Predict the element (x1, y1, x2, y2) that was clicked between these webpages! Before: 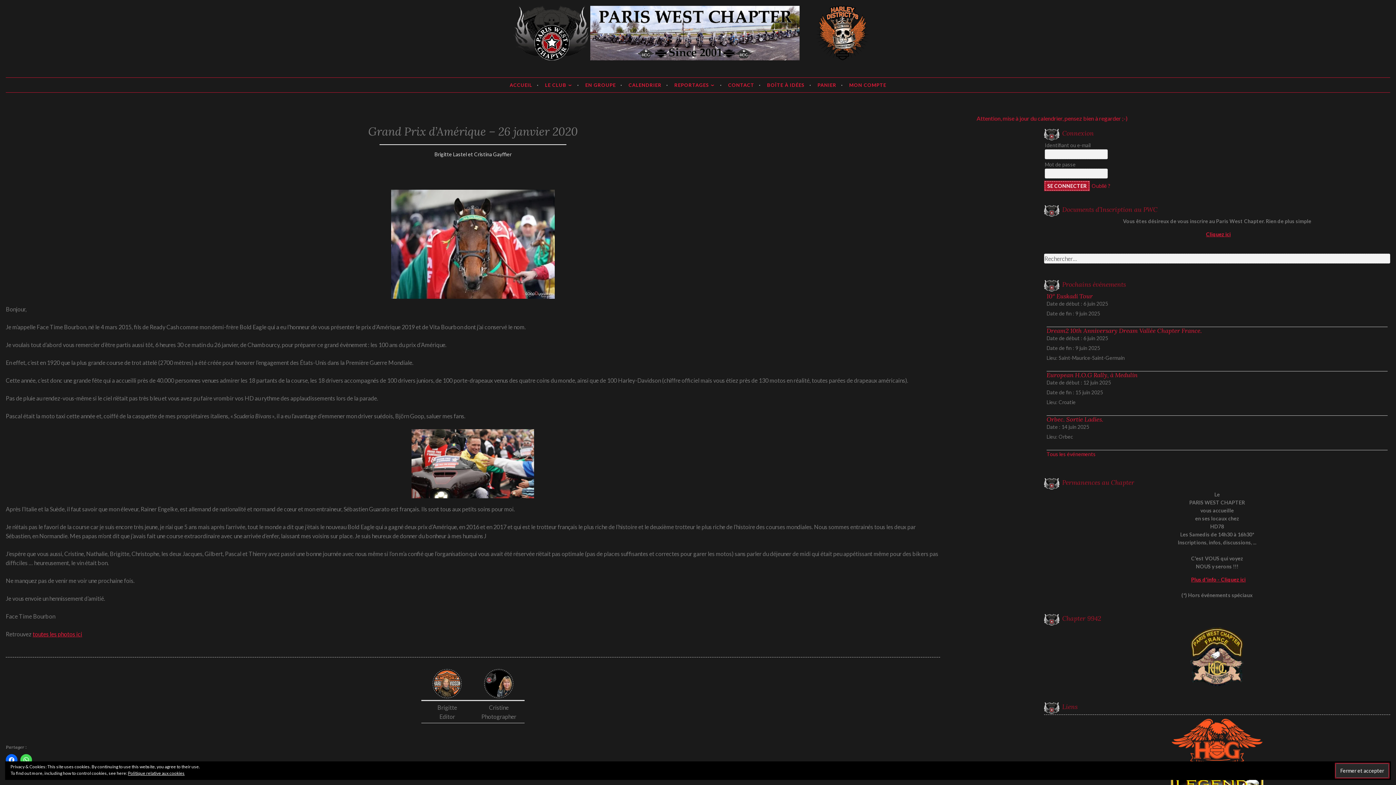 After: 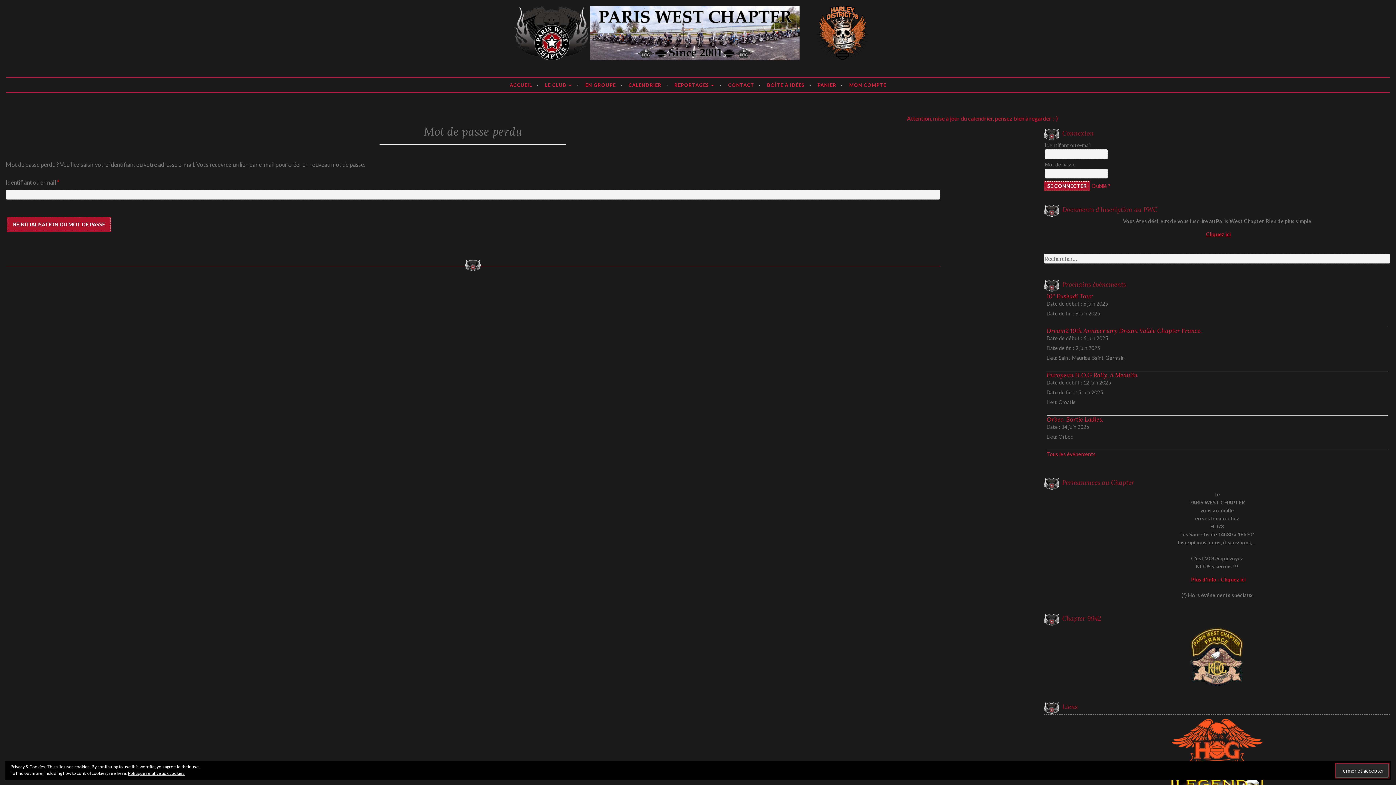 Action: bbox: (1092, 182, 1110, 188) label: Oublié ?